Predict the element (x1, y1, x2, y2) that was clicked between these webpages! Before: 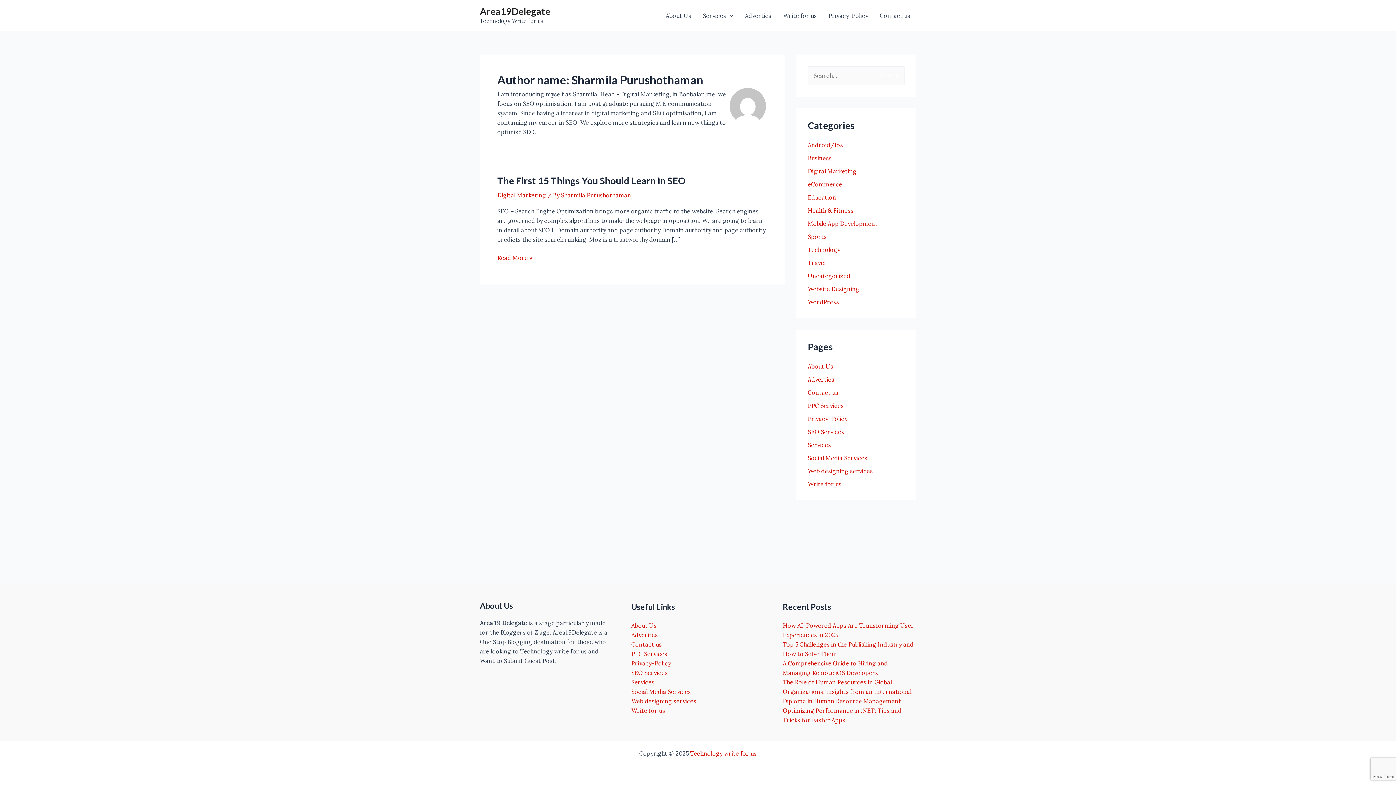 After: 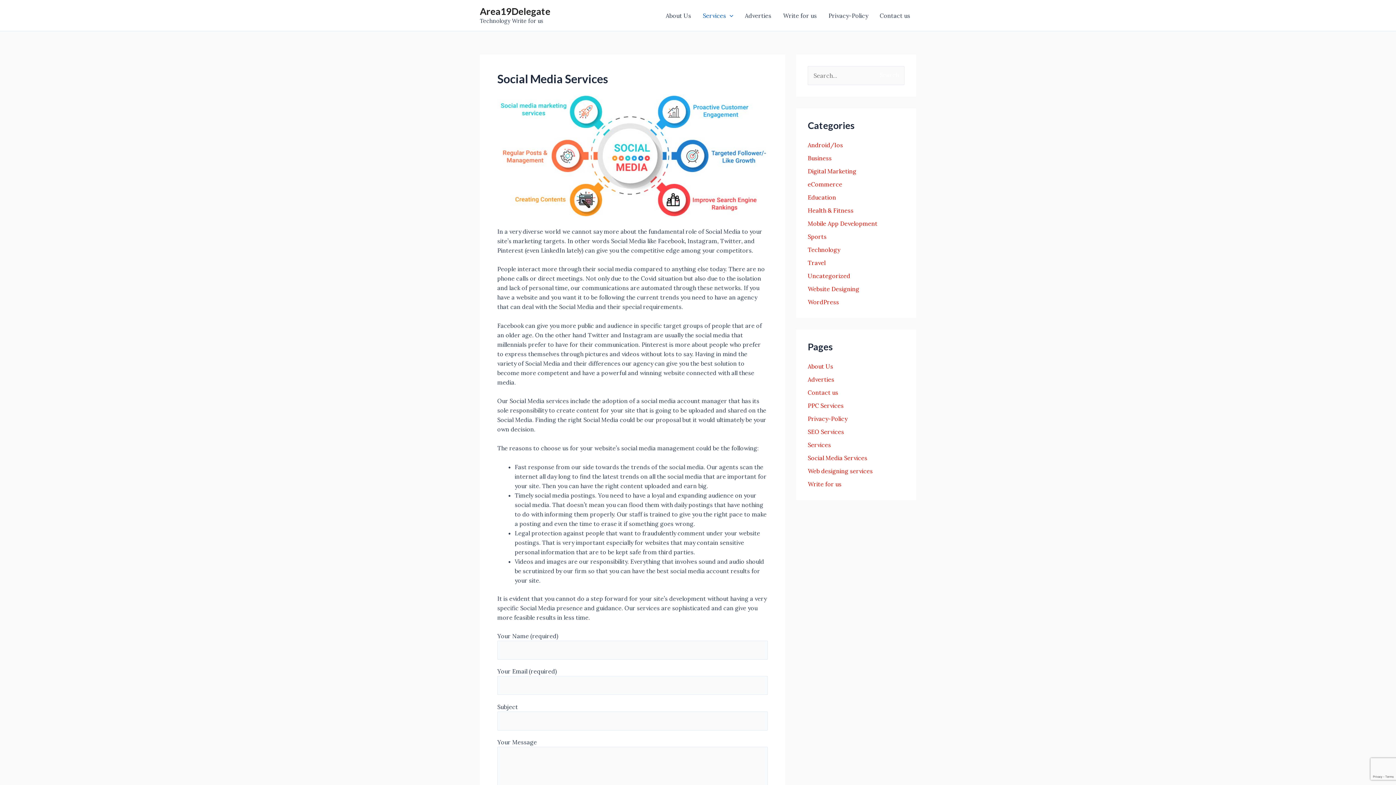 Action: label: Social Media Services bbox: (631, 688, 691, 695)